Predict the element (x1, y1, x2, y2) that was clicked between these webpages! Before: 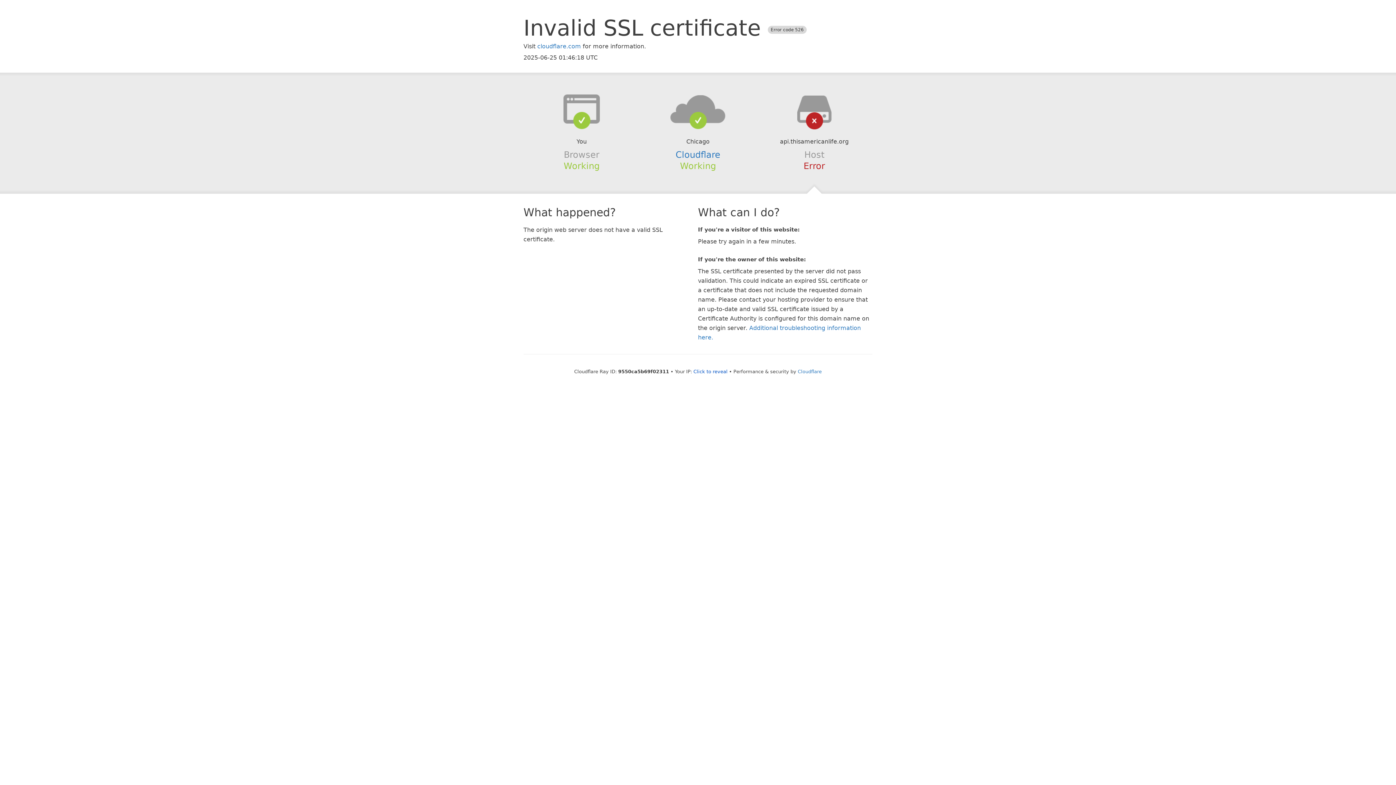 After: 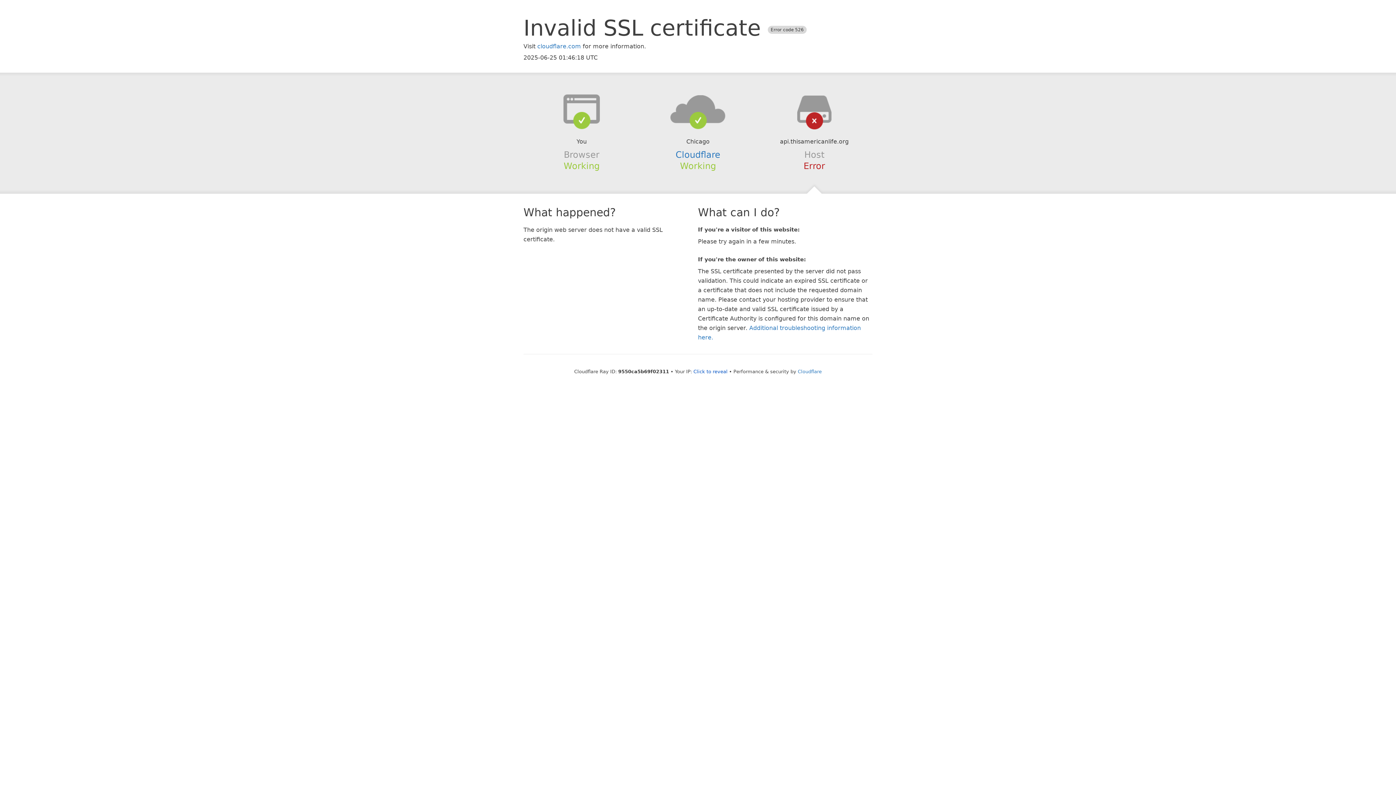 Action: bbox: (639, 94, 756, 123)